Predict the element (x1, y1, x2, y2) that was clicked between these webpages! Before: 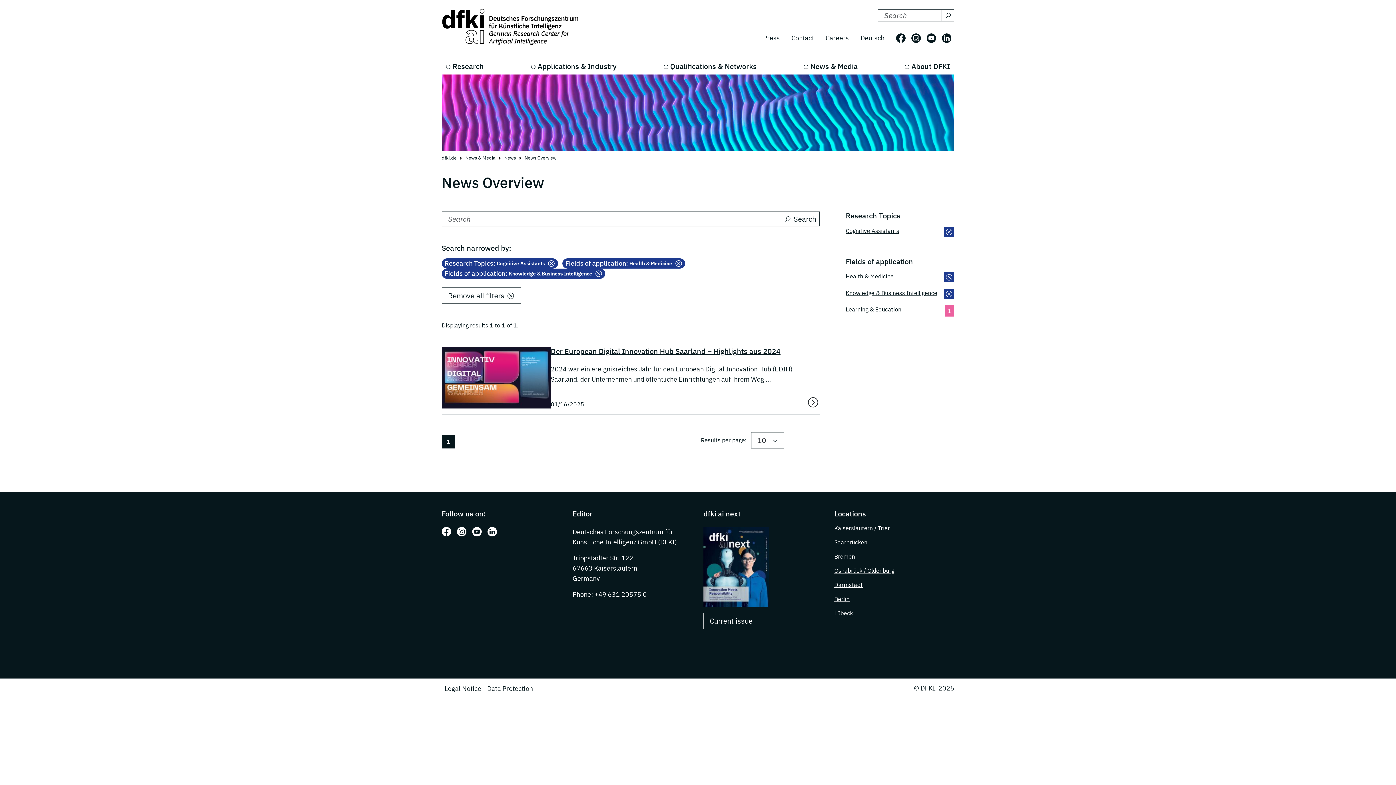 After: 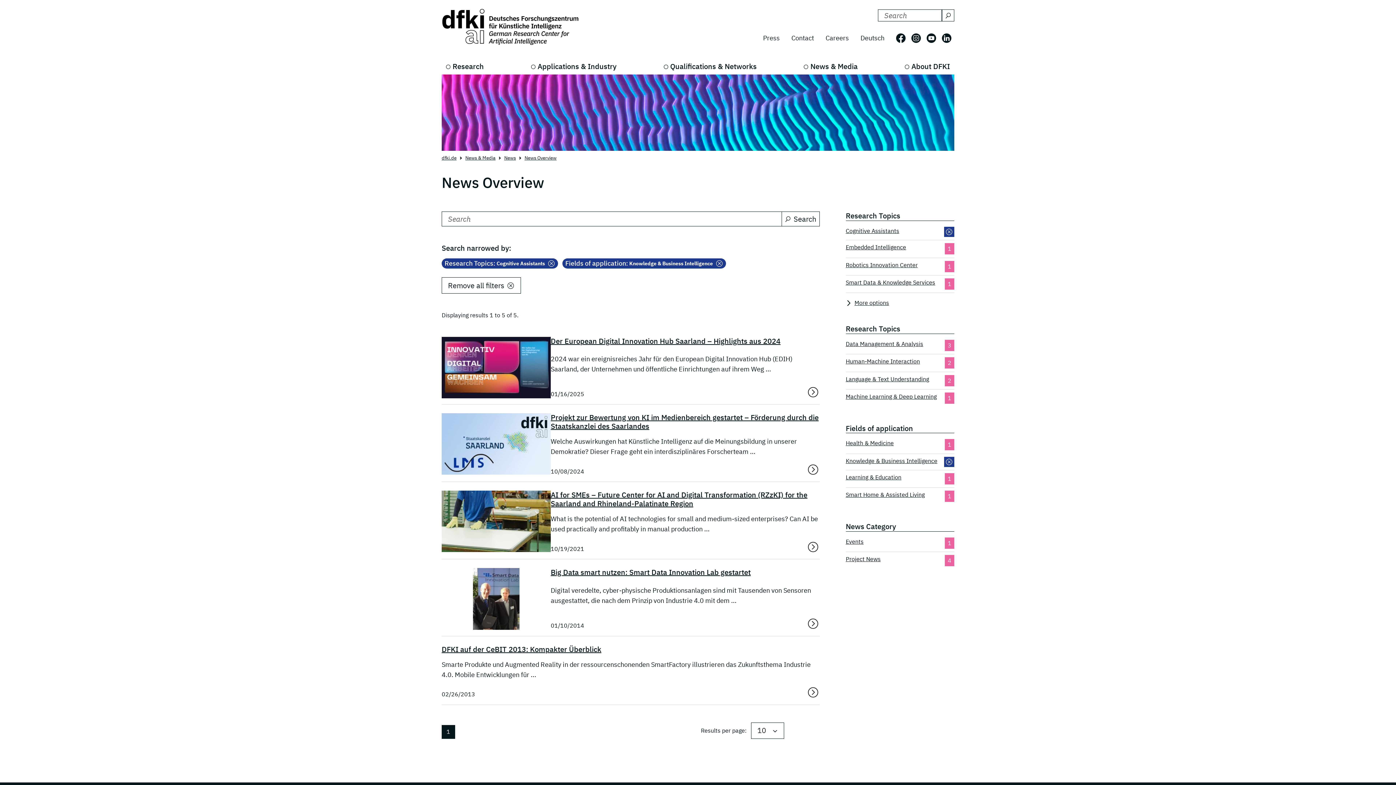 Action: bbox: (944, 272, 954, 282)